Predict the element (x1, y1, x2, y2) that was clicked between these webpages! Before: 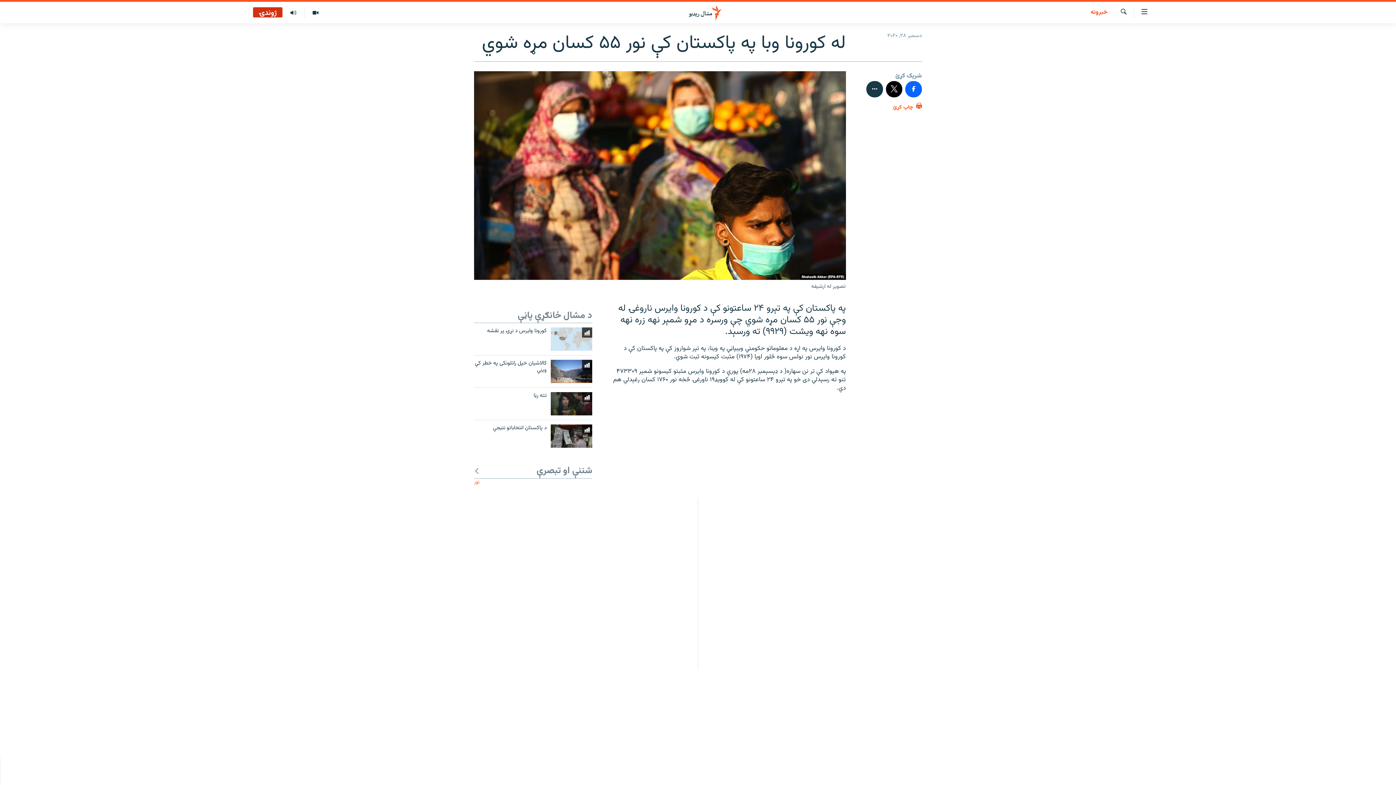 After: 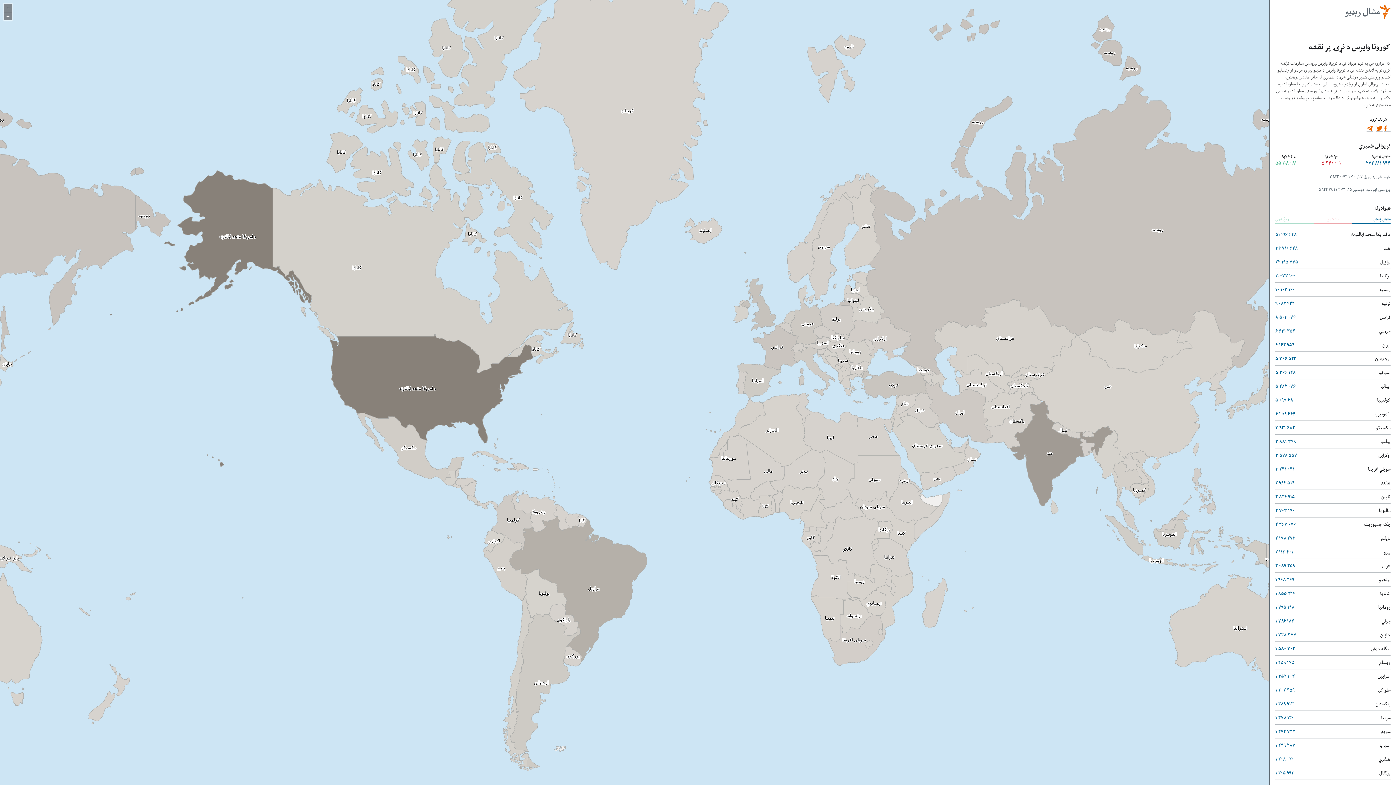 Action: bbox: (550, 327, 592, 350)